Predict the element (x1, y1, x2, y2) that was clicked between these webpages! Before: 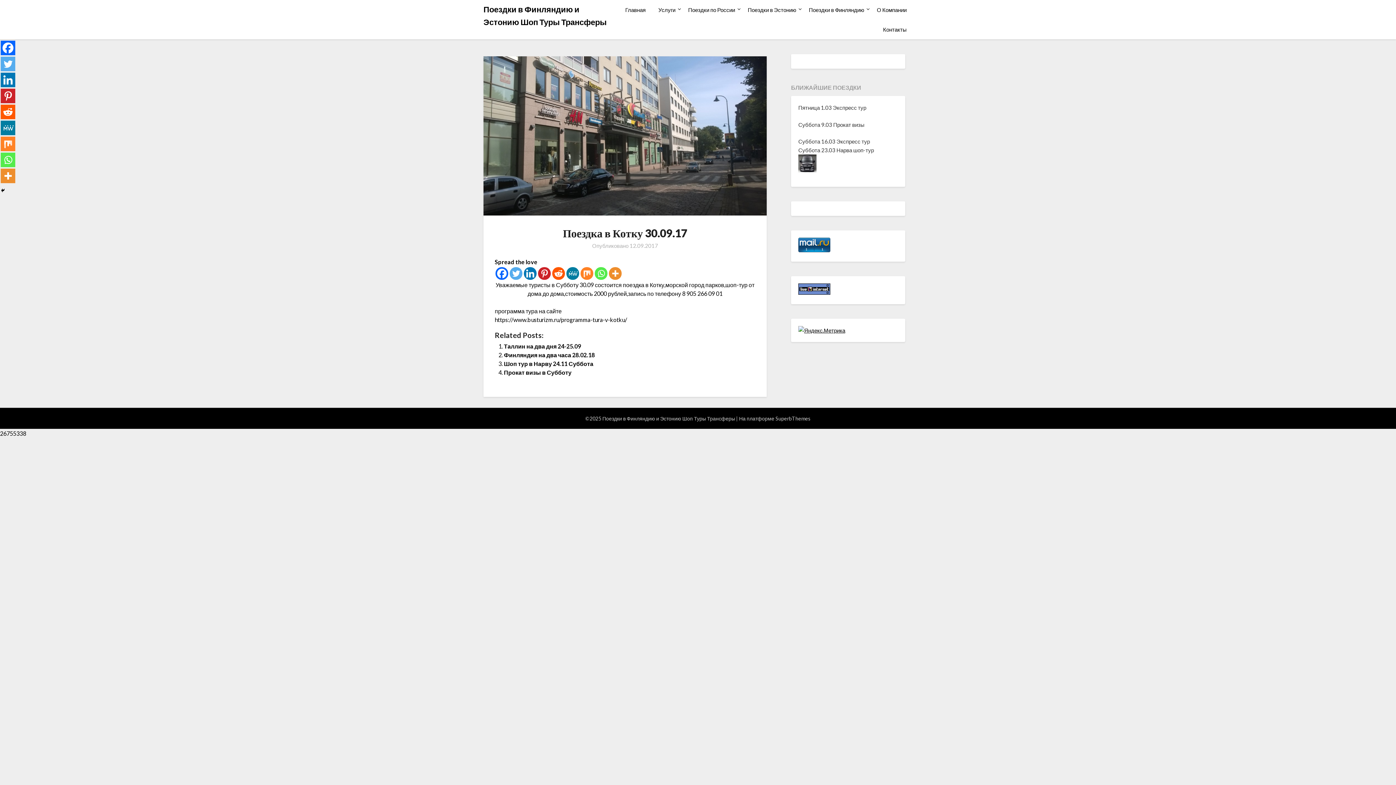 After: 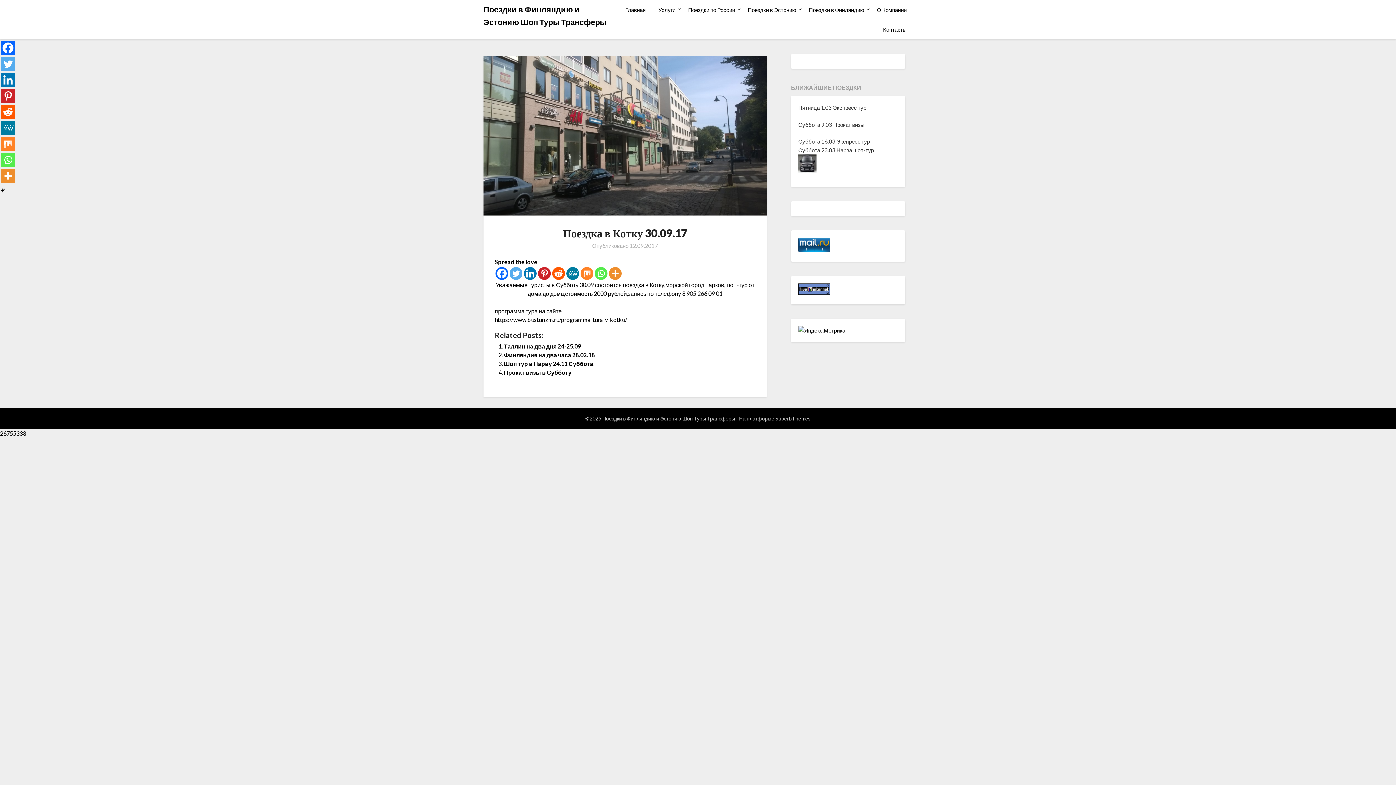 Action: bbox: (629, 242, 658, 249) label: 12.09.2017